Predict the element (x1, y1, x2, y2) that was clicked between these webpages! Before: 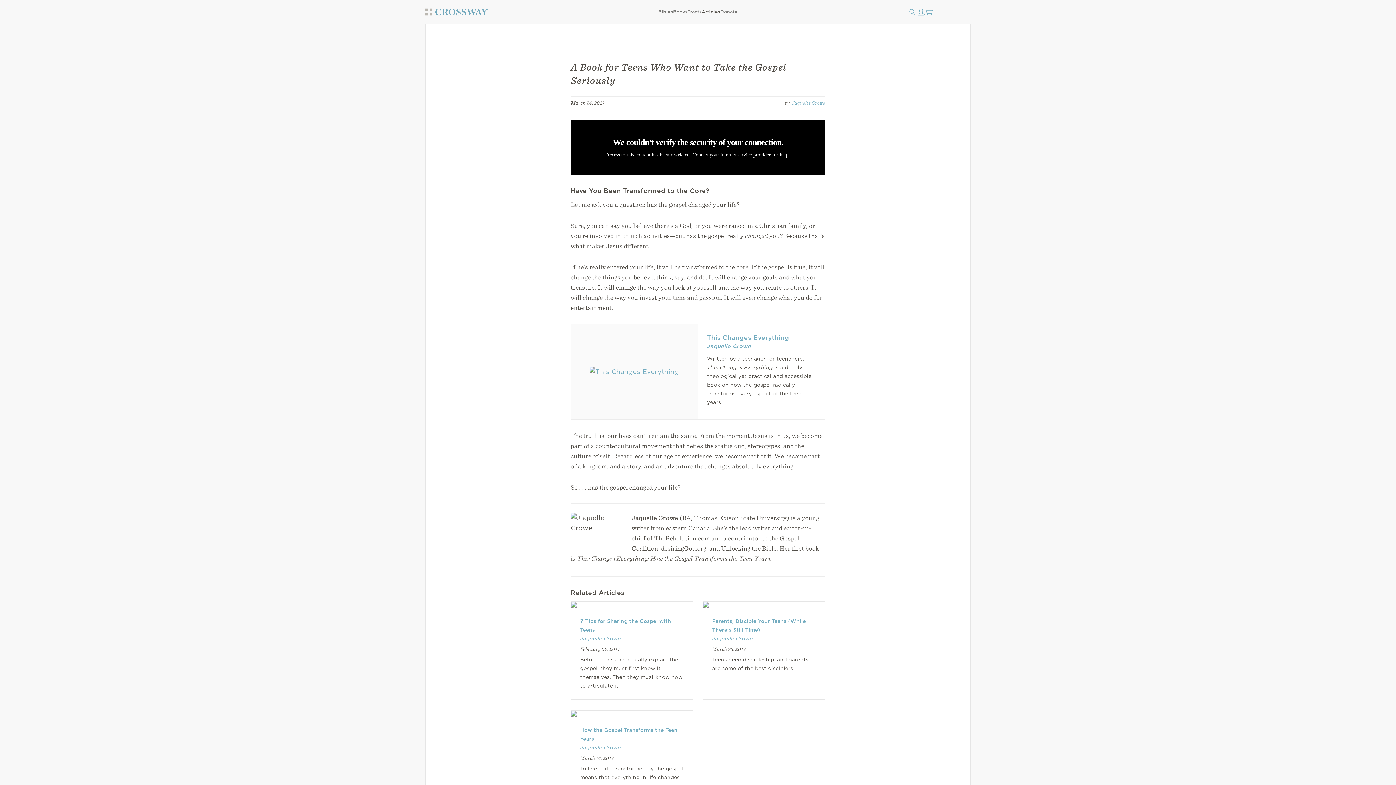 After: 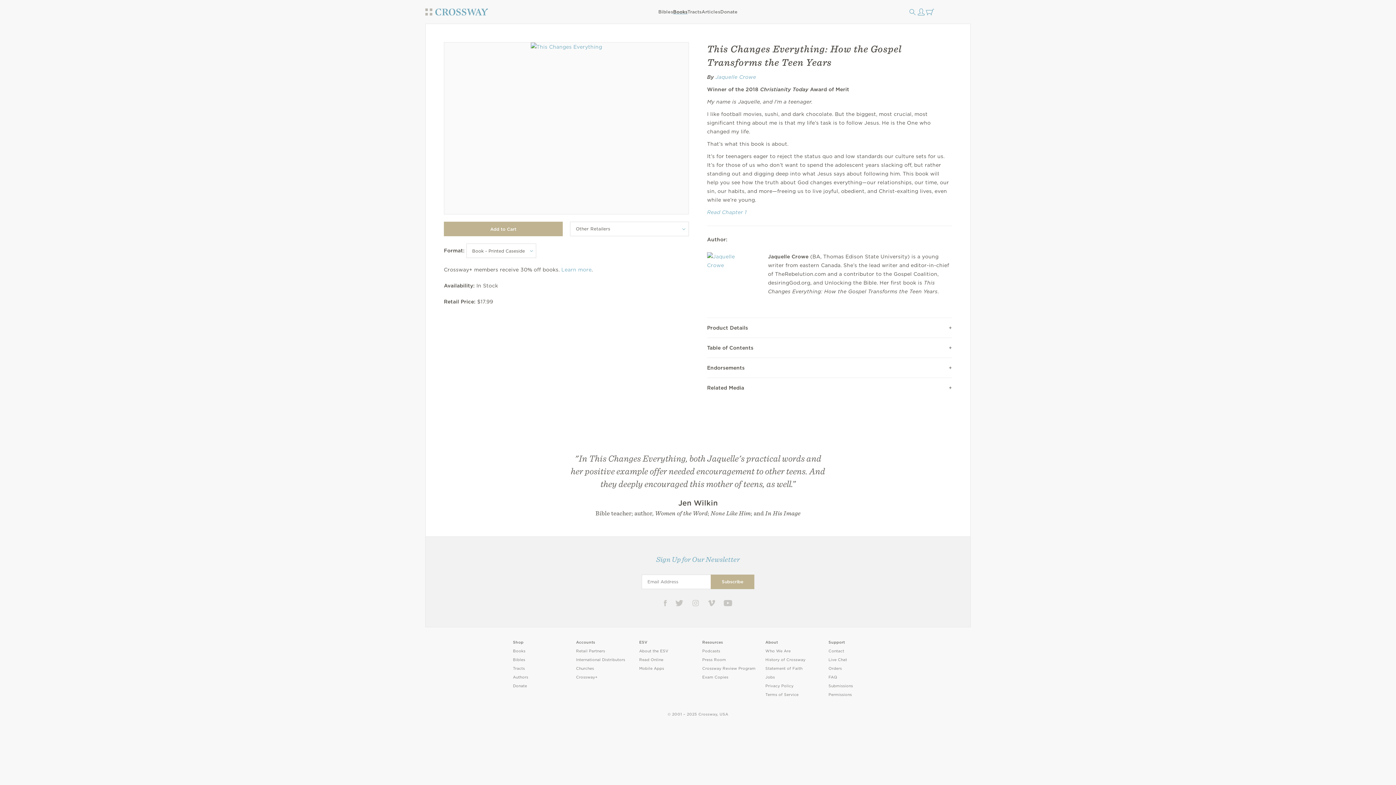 Action: label: This Changes Everything bbox: (707, 333, 789, 341)